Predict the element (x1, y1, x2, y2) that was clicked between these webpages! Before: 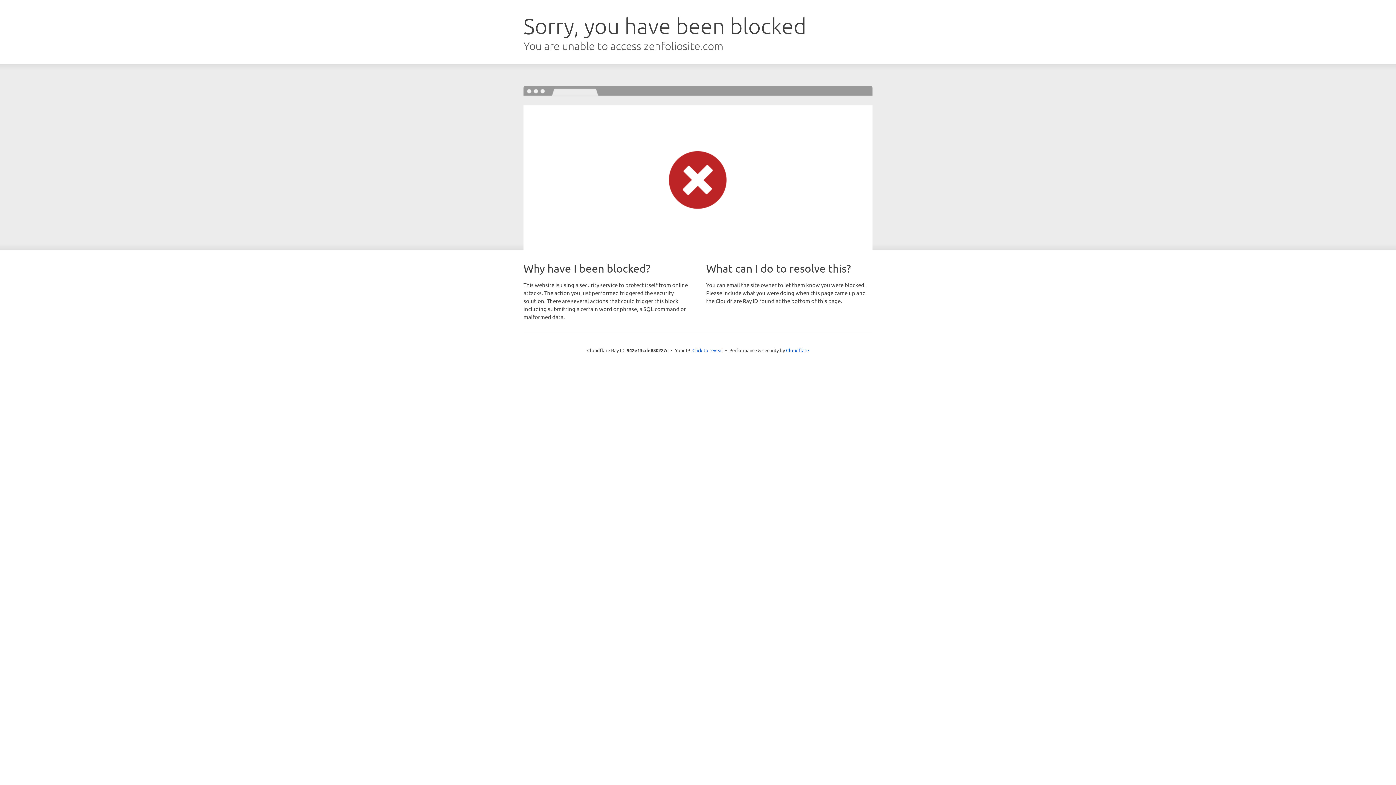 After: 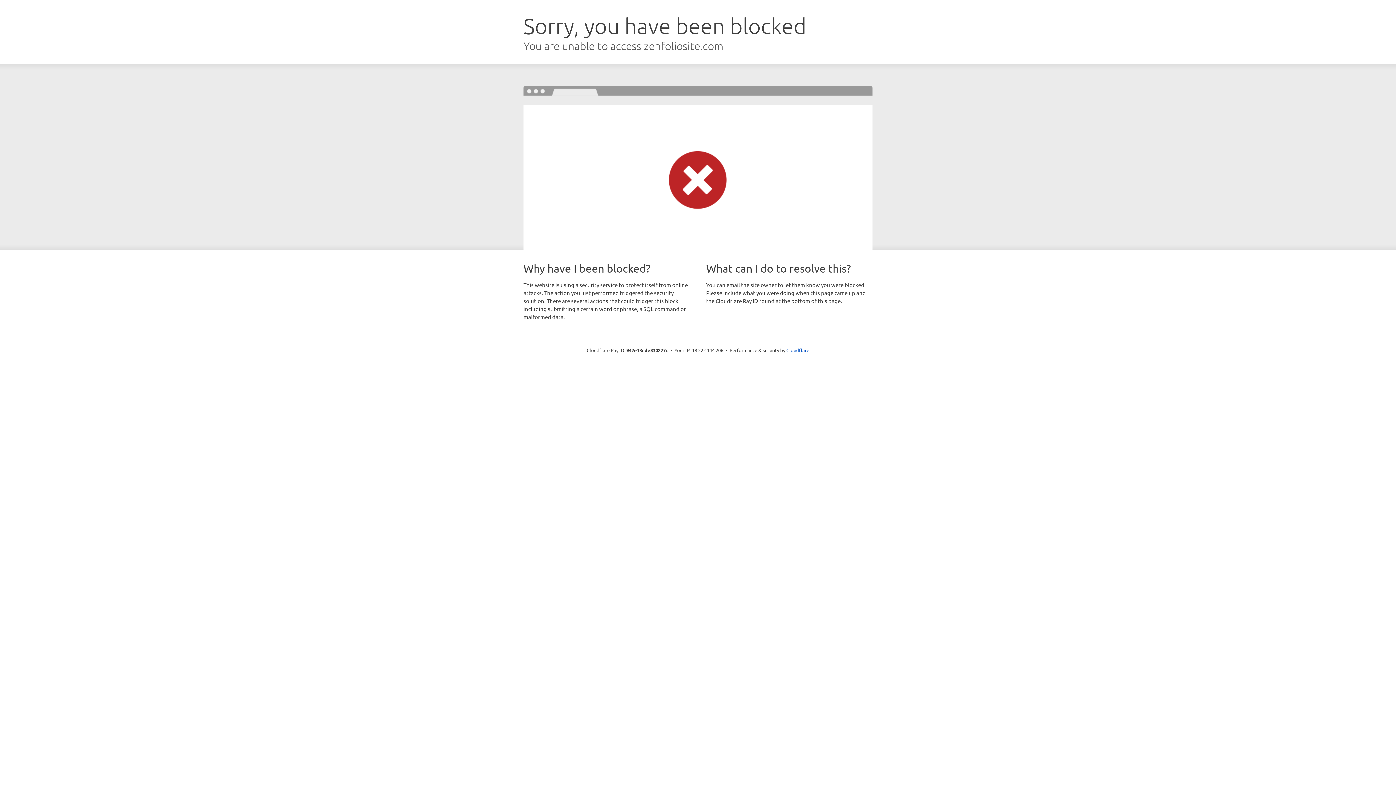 Action: label: Click to reveal bbox: (692, 346, 723, 353)